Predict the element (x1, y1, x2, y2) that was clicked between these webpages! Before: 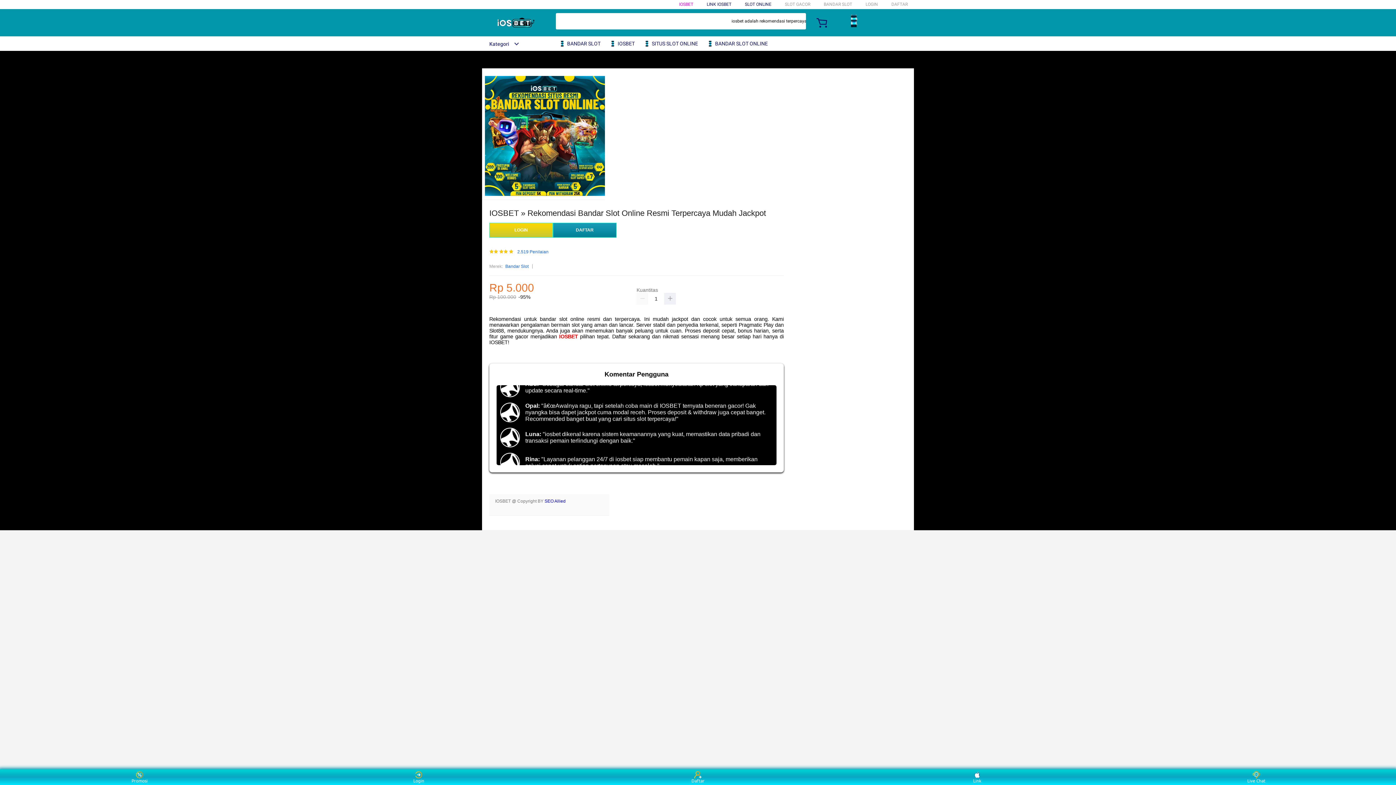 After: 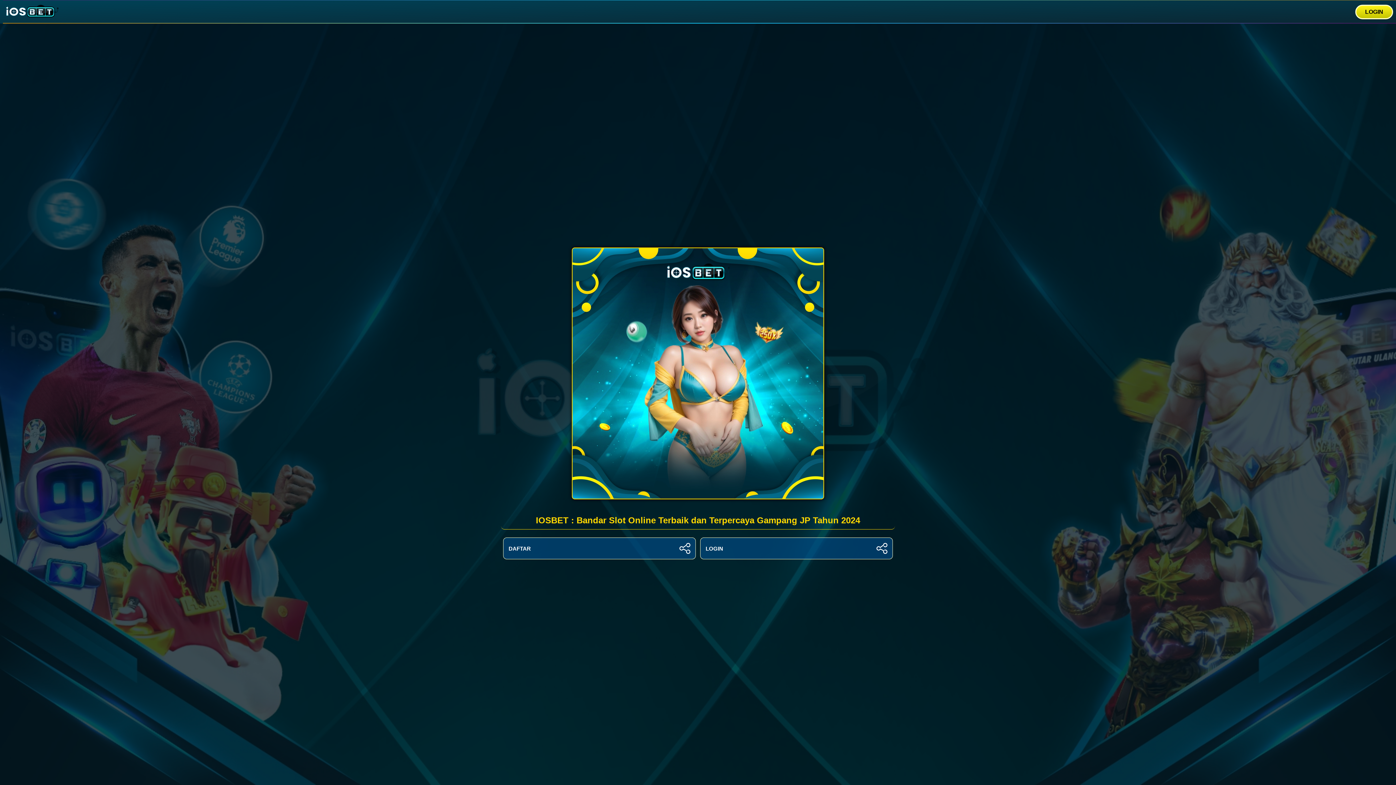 Action: label: LOGIN bbox: (865, 1, 878, 6)